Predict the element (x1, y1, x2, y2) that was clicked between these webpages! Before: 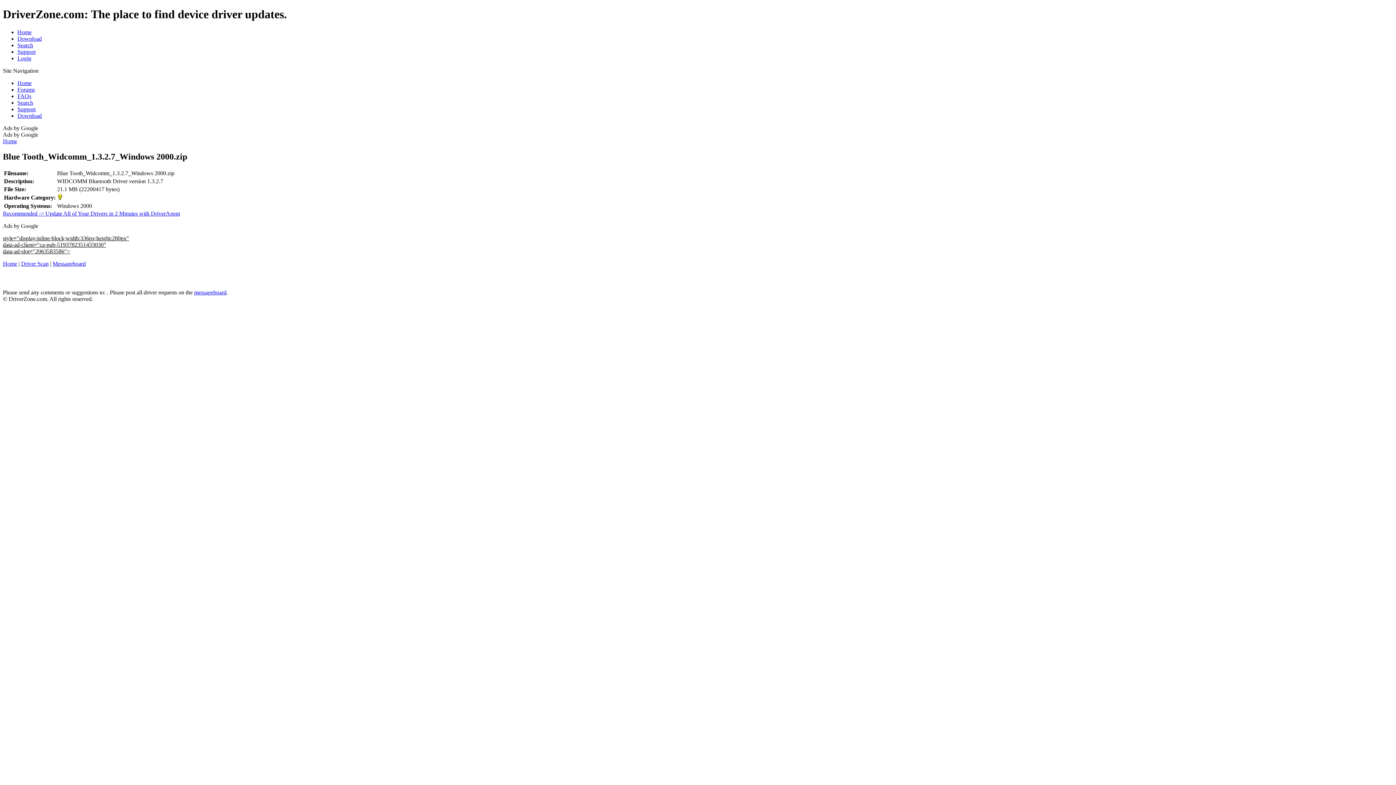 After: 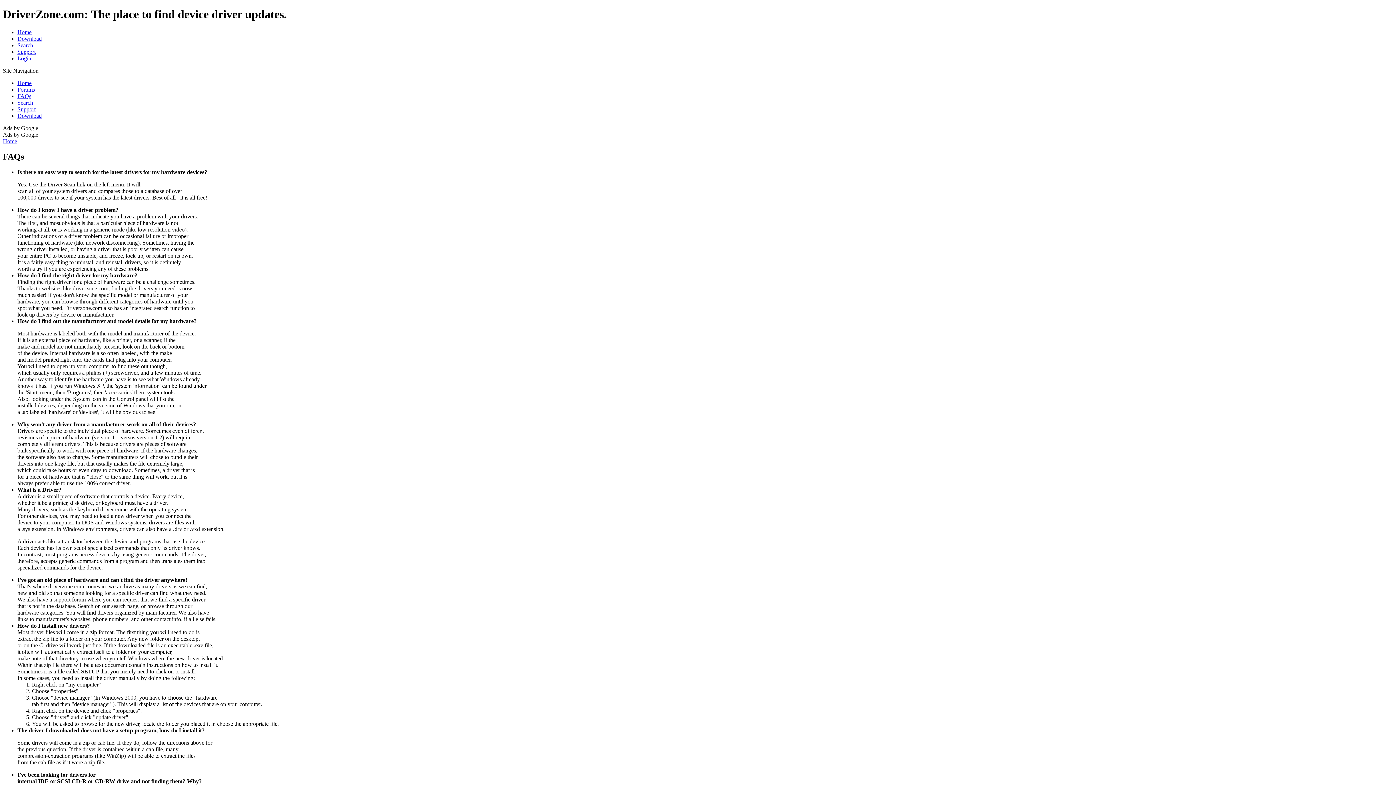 Action: label: FAQs bbox: (17, 93, 31, 99)